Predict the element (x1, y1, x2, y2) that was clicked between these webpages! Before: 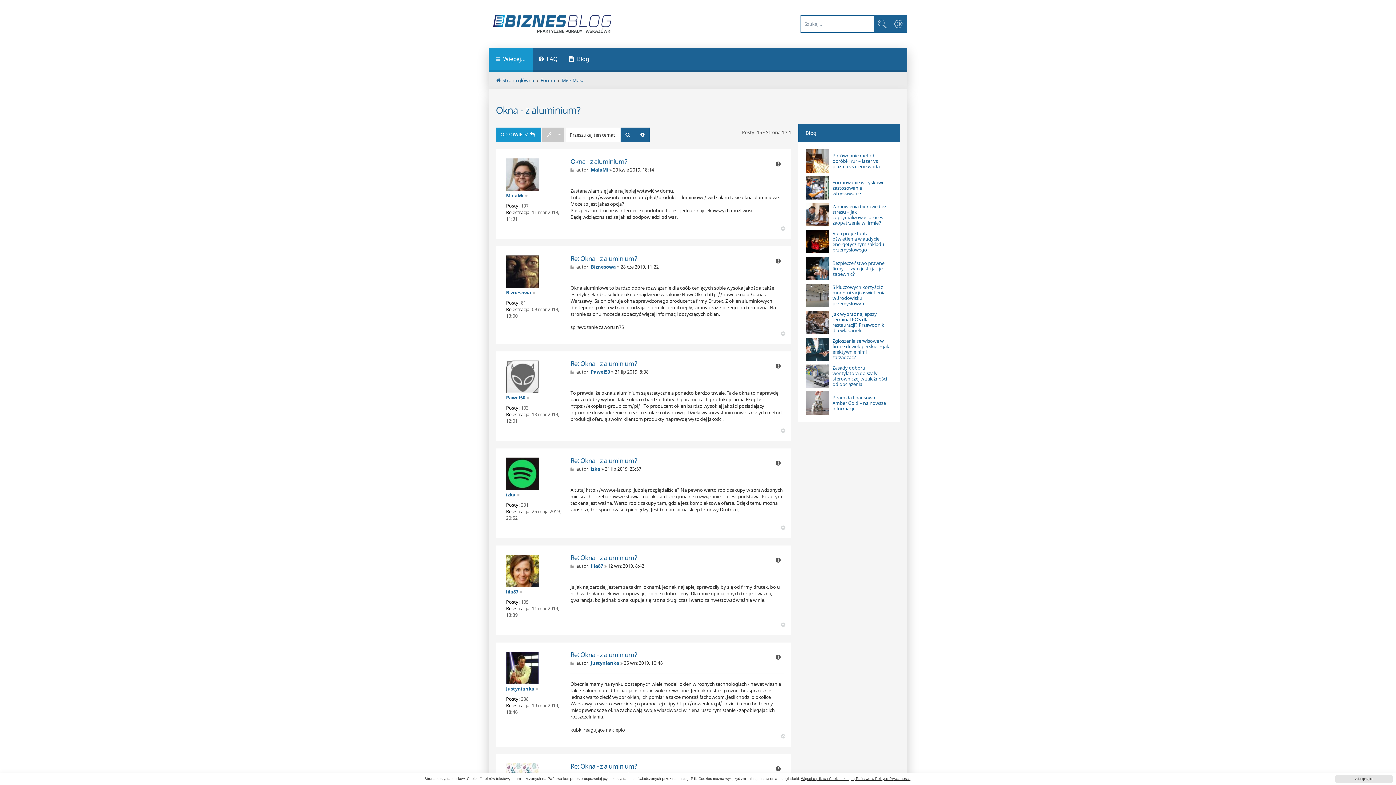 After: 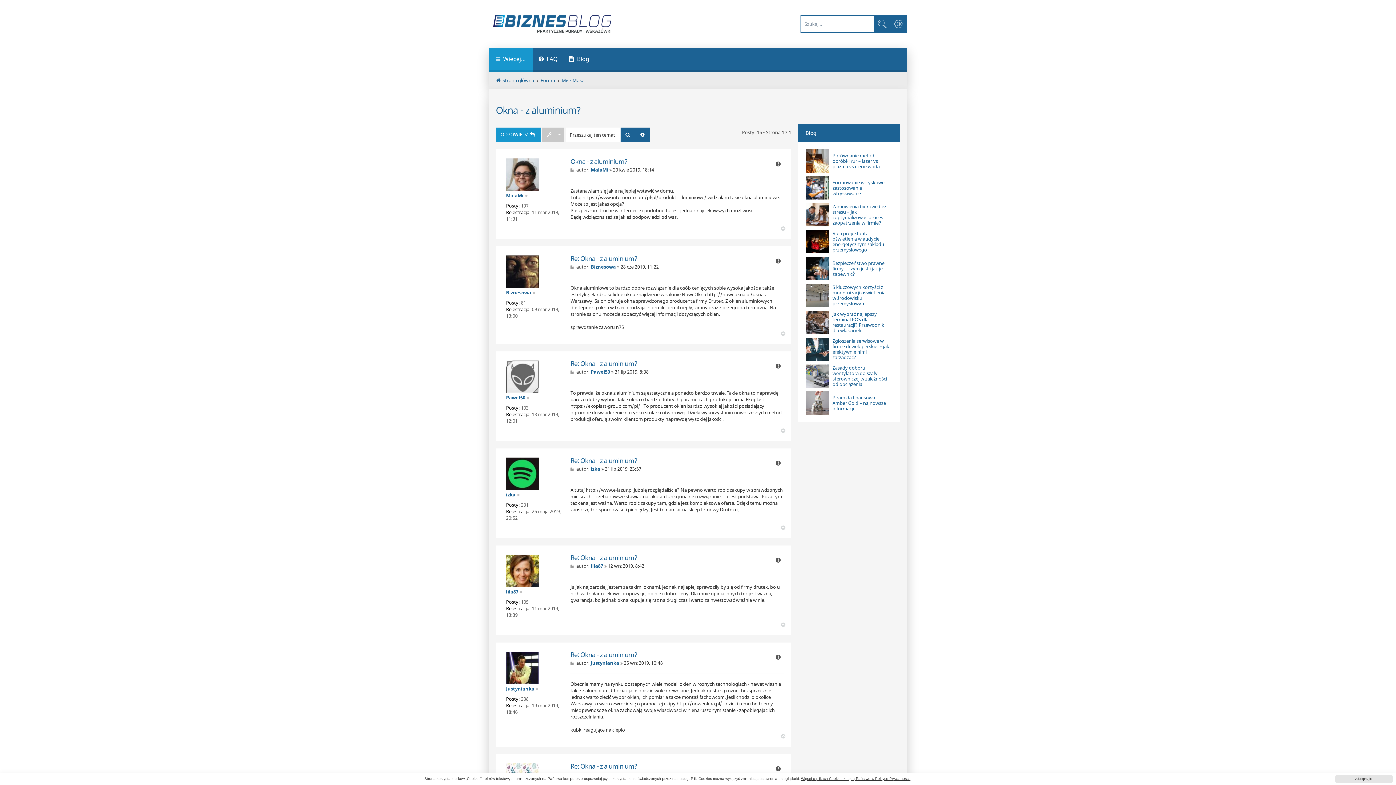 Action: label: Na górę bbox: (781, 330, 787, 337)